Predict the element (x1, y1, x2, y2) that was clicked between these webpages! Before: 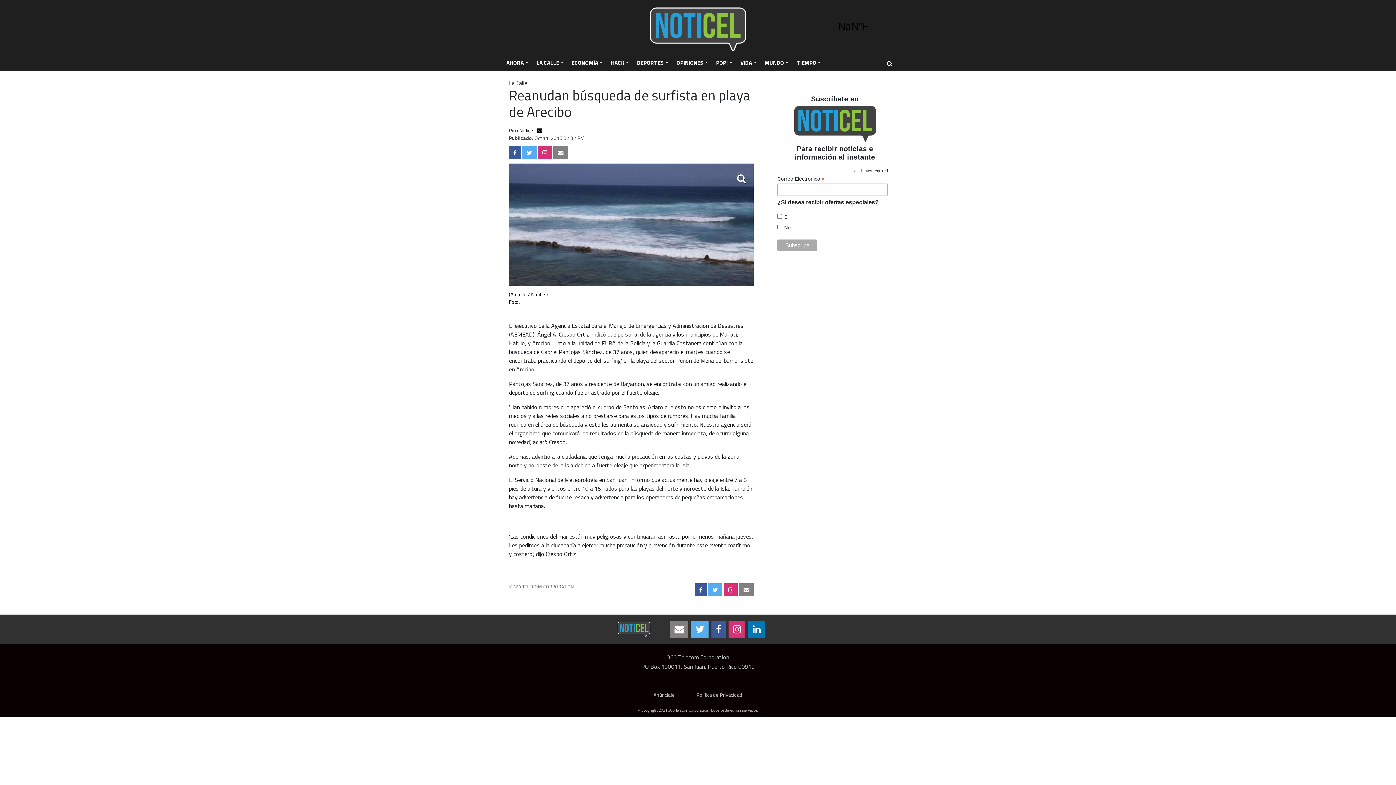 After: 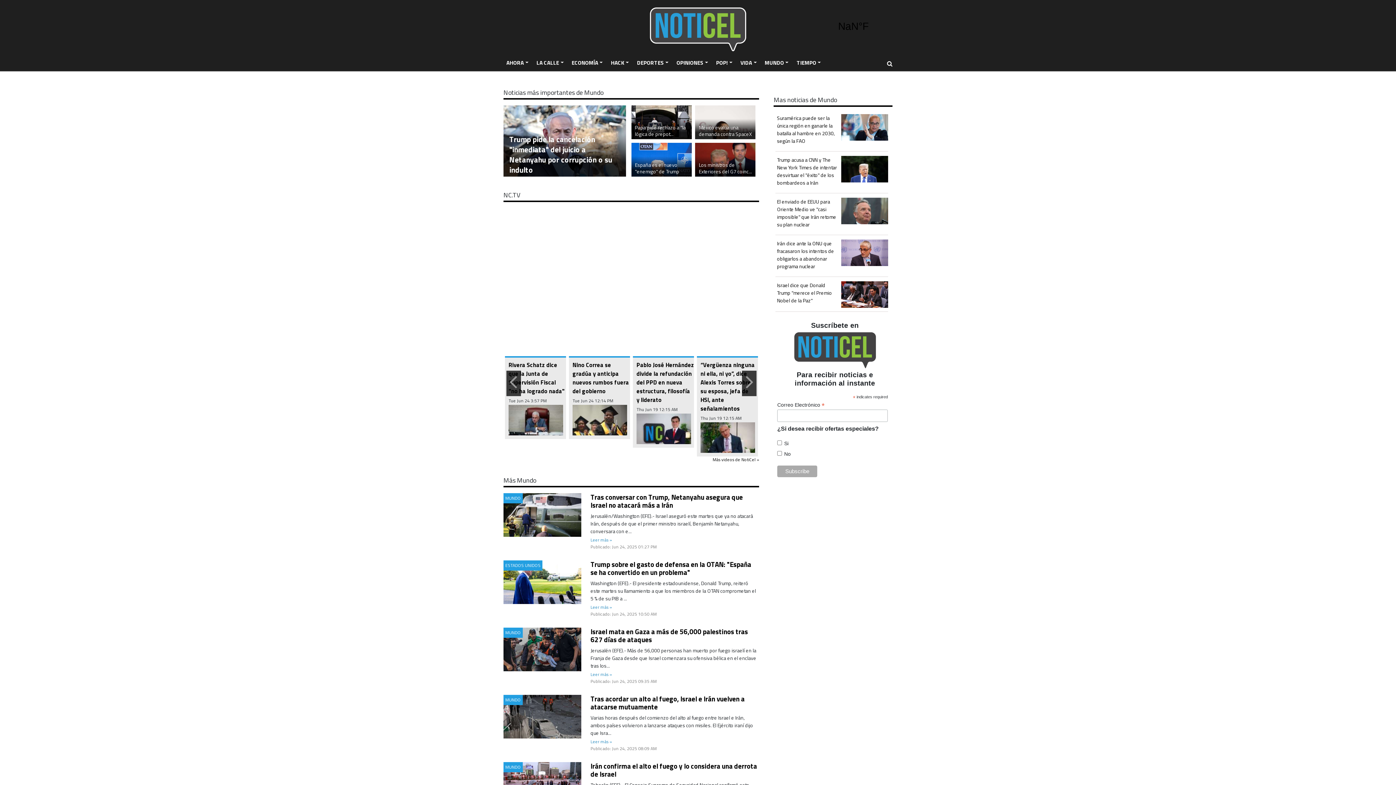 Action: bbox: (762, 56, 791, 69) label: MUNDO